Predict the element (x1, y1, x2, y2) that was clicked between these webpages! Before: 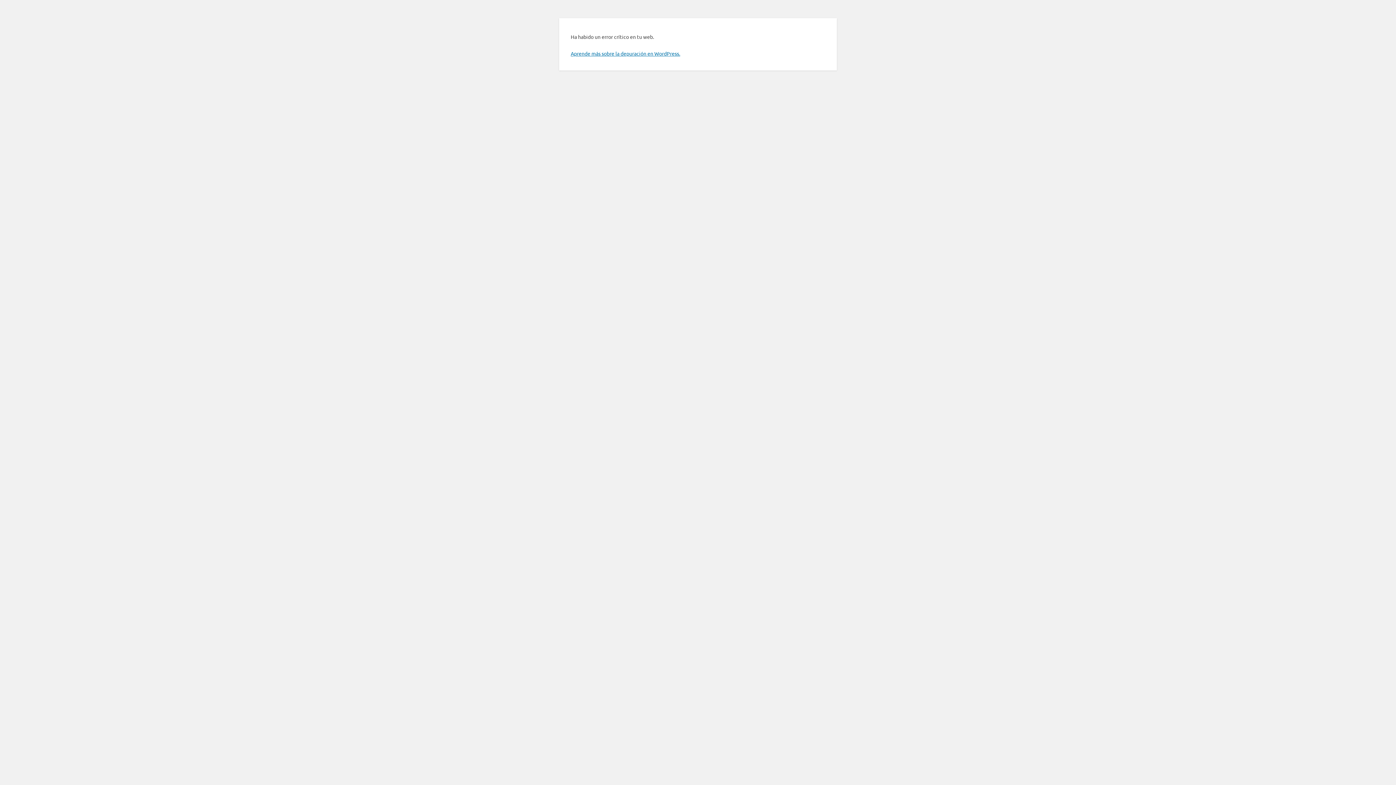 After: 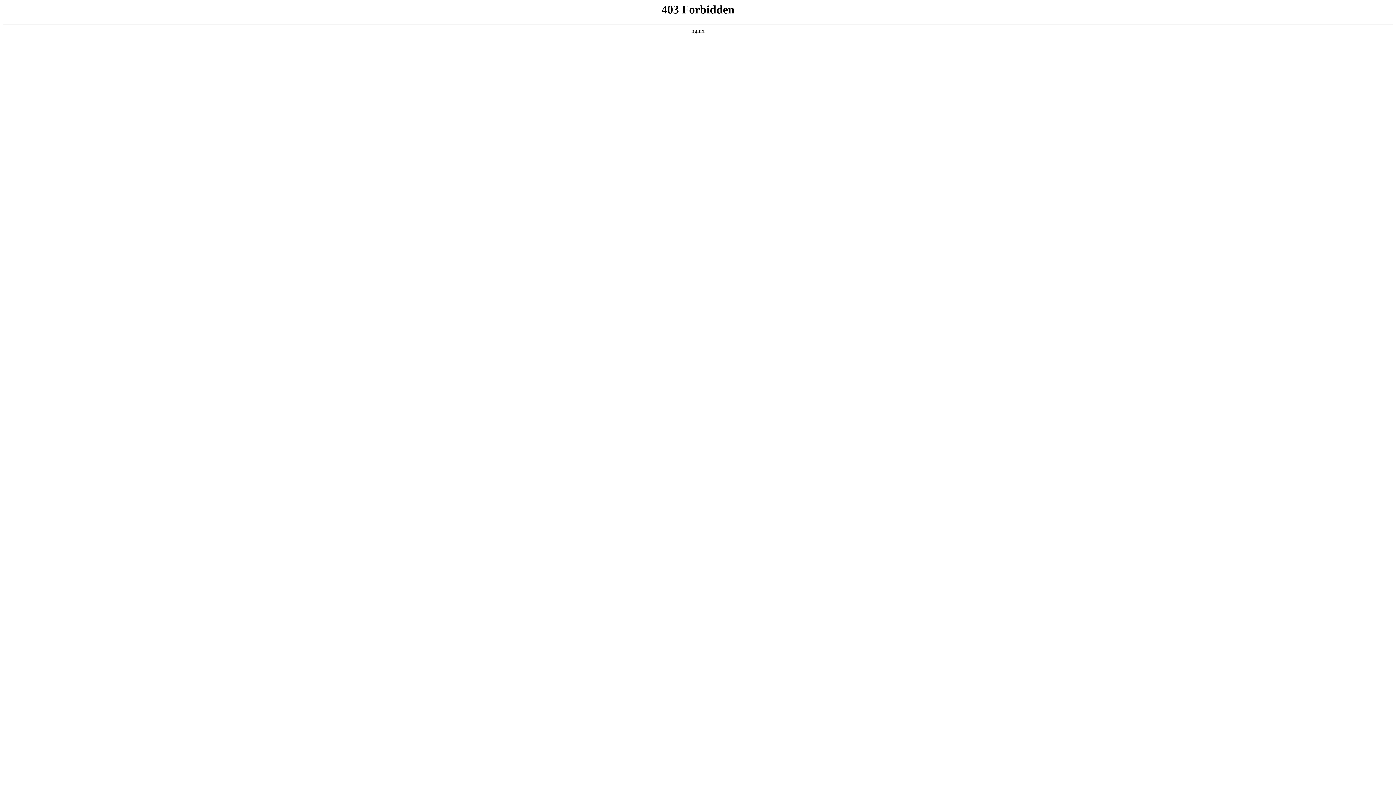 Action: bbox: (570, 50, 680, 56) label: Aprende más sobre la depuración en WordPress.